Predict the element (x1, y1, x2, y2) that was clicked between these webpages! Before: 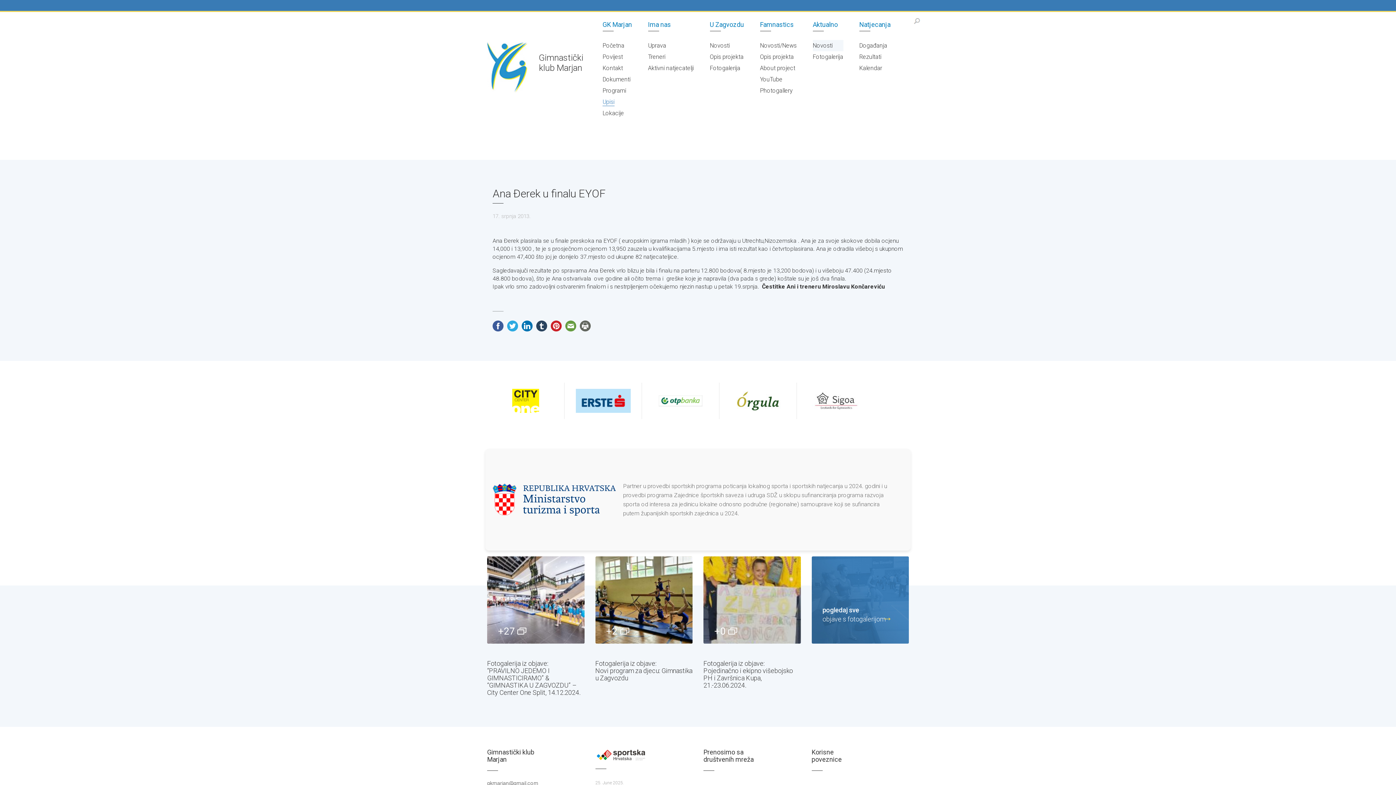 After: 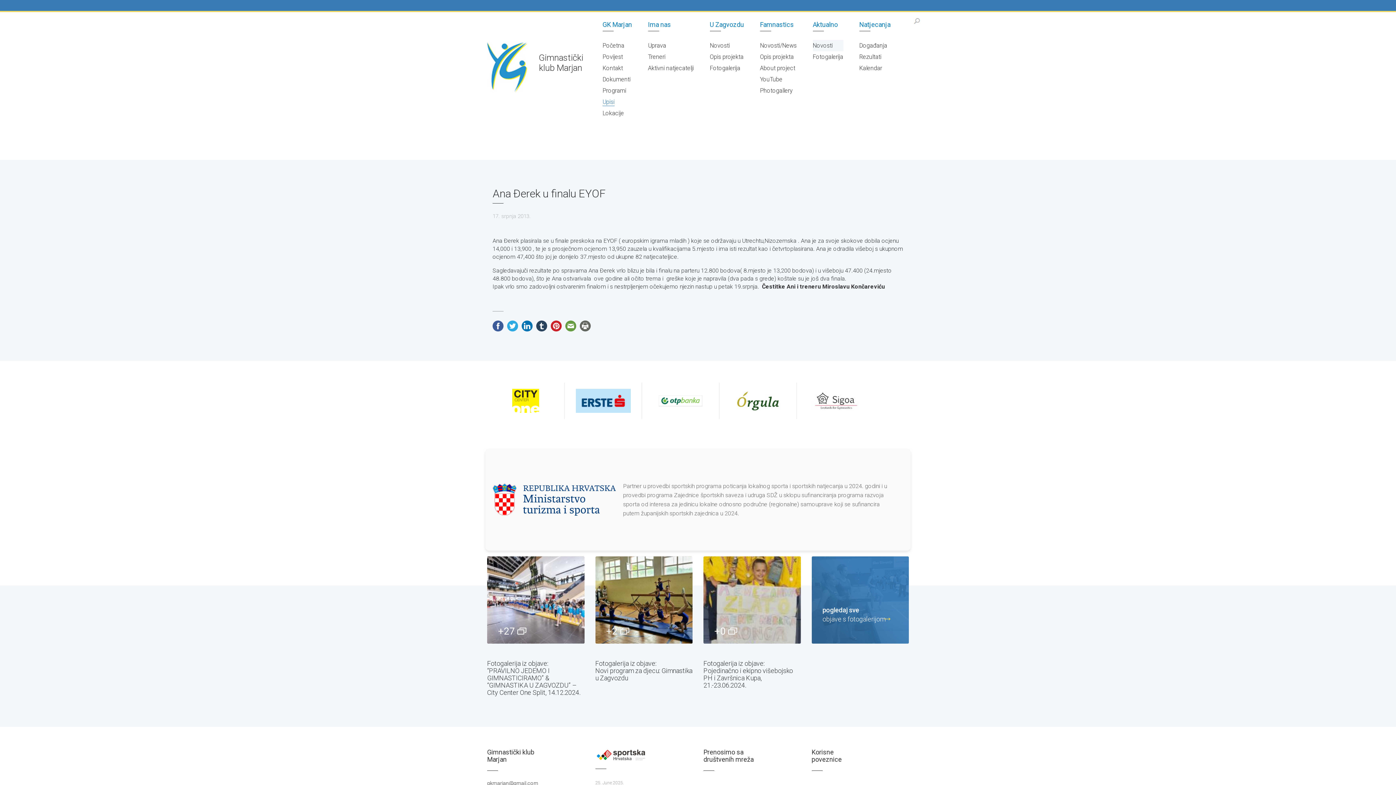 Action: bbox: (859, 20, 890, 29) label: Natjecanja